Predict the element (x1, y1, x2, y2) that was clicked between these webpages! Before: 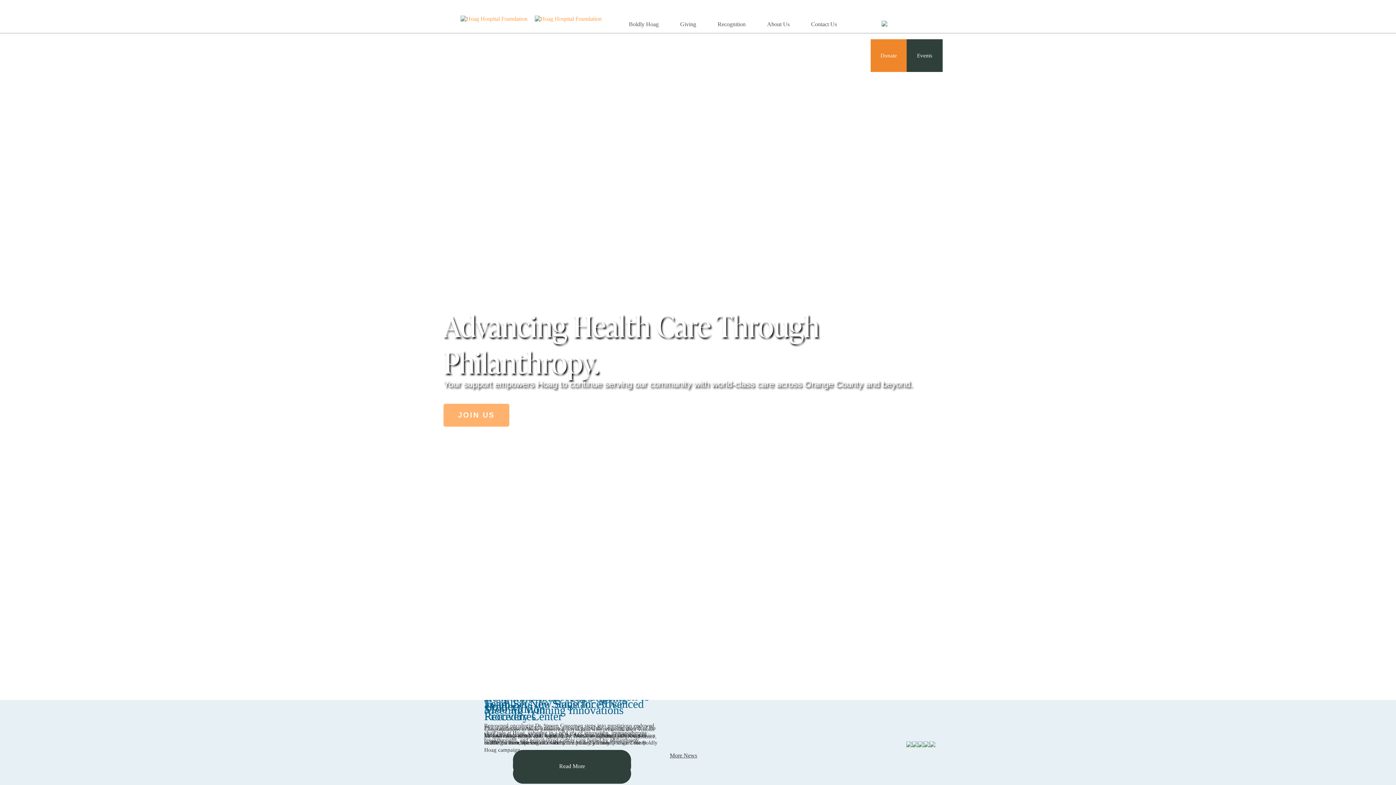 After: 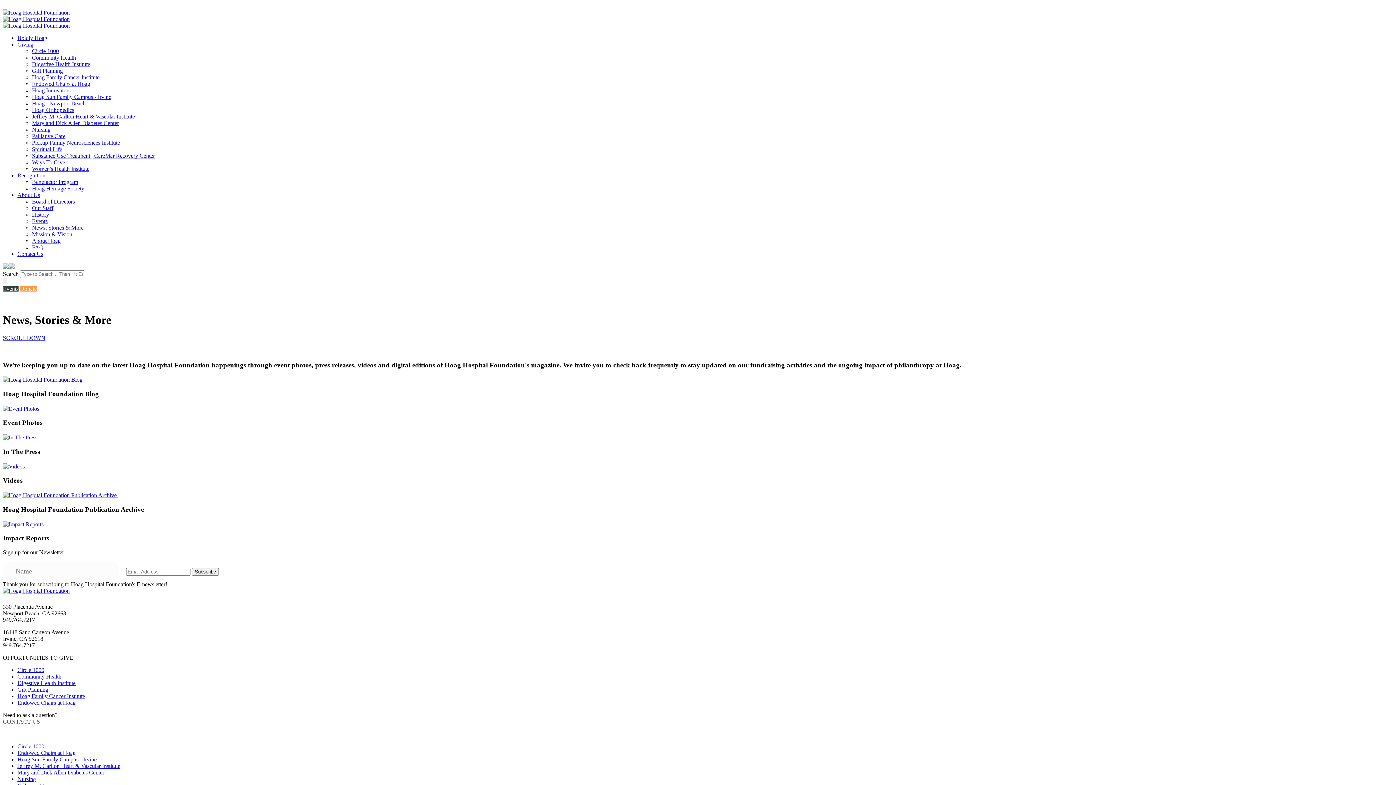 Action: bbox: (670, 752, 697, 758) label: More News